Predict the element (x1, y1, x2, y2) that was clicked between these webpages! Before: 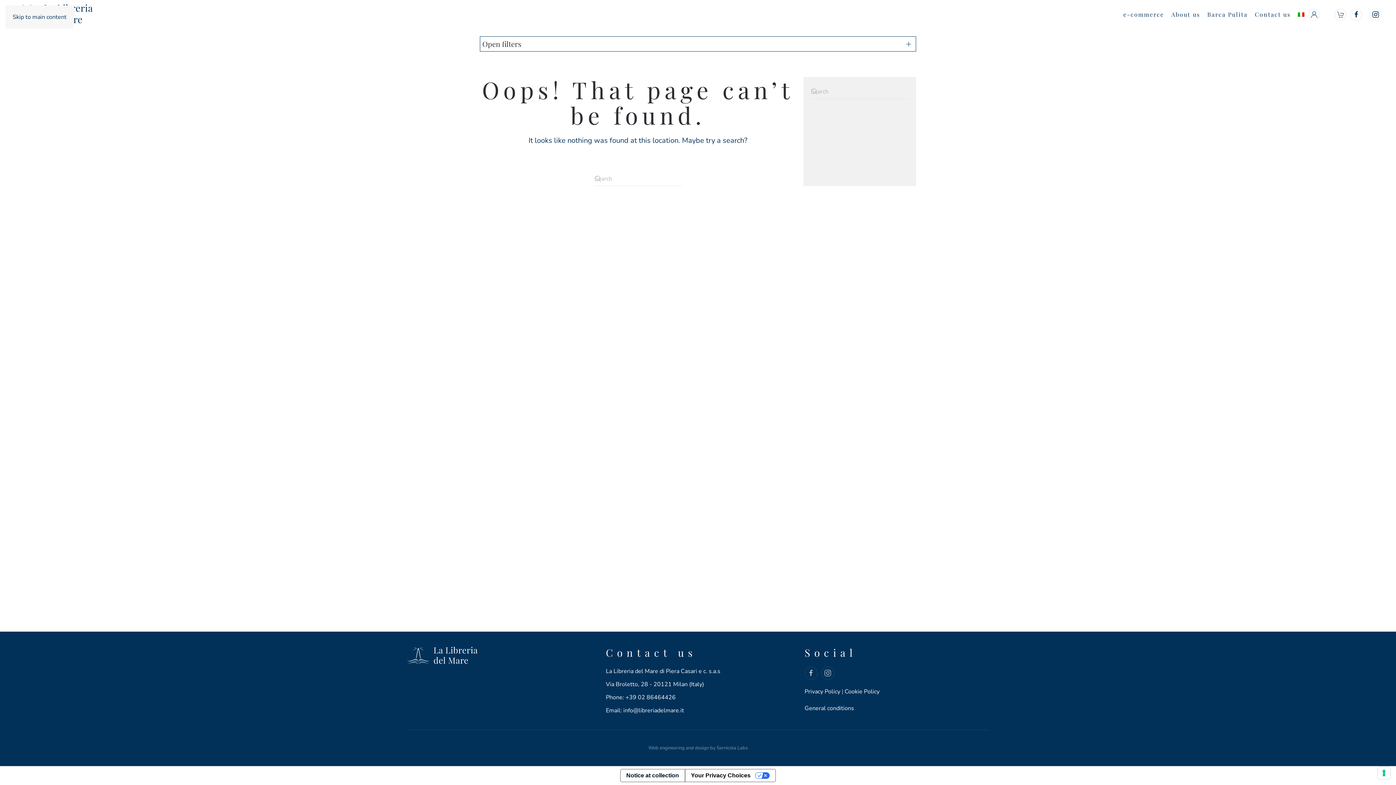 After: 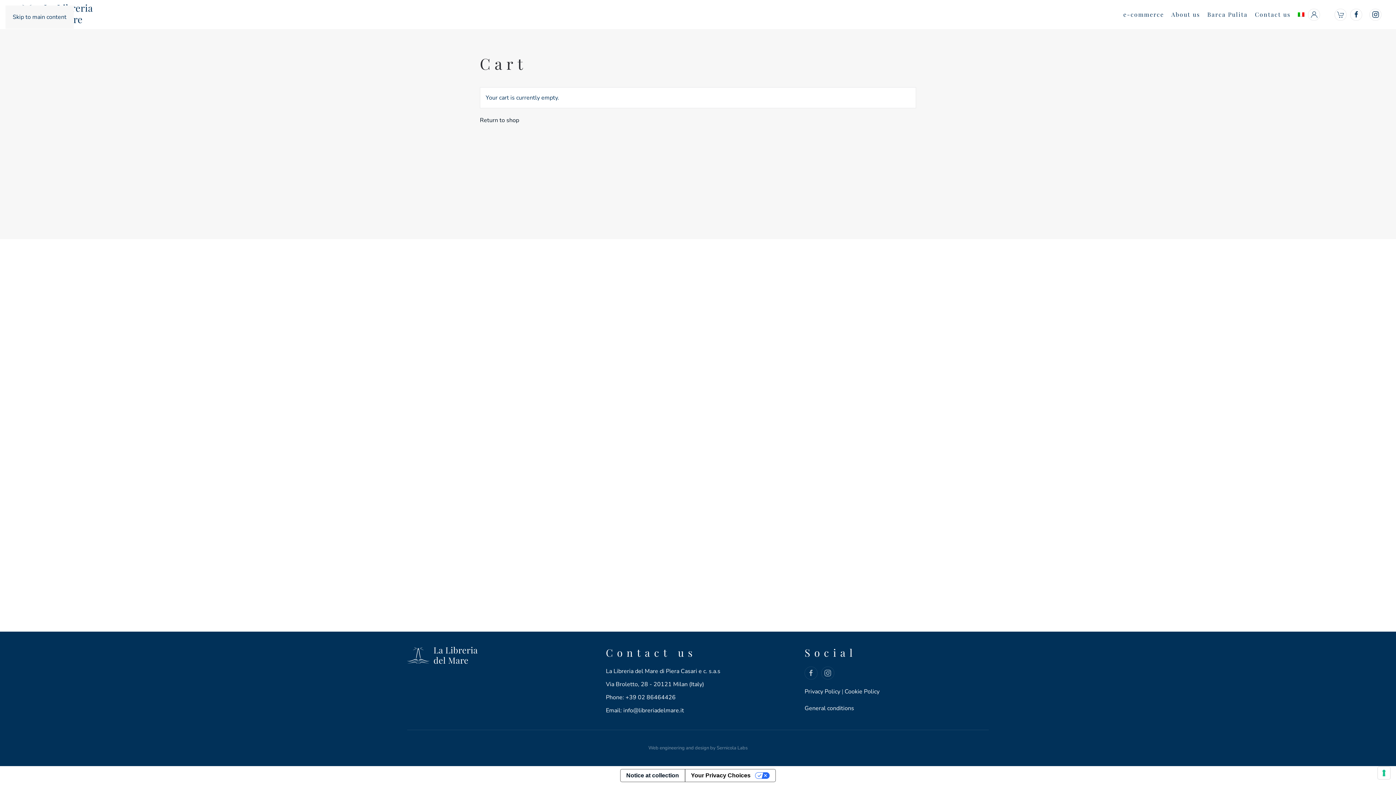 Action: label: Go to the cart page bbox: (1334, 8, 1346, 20)